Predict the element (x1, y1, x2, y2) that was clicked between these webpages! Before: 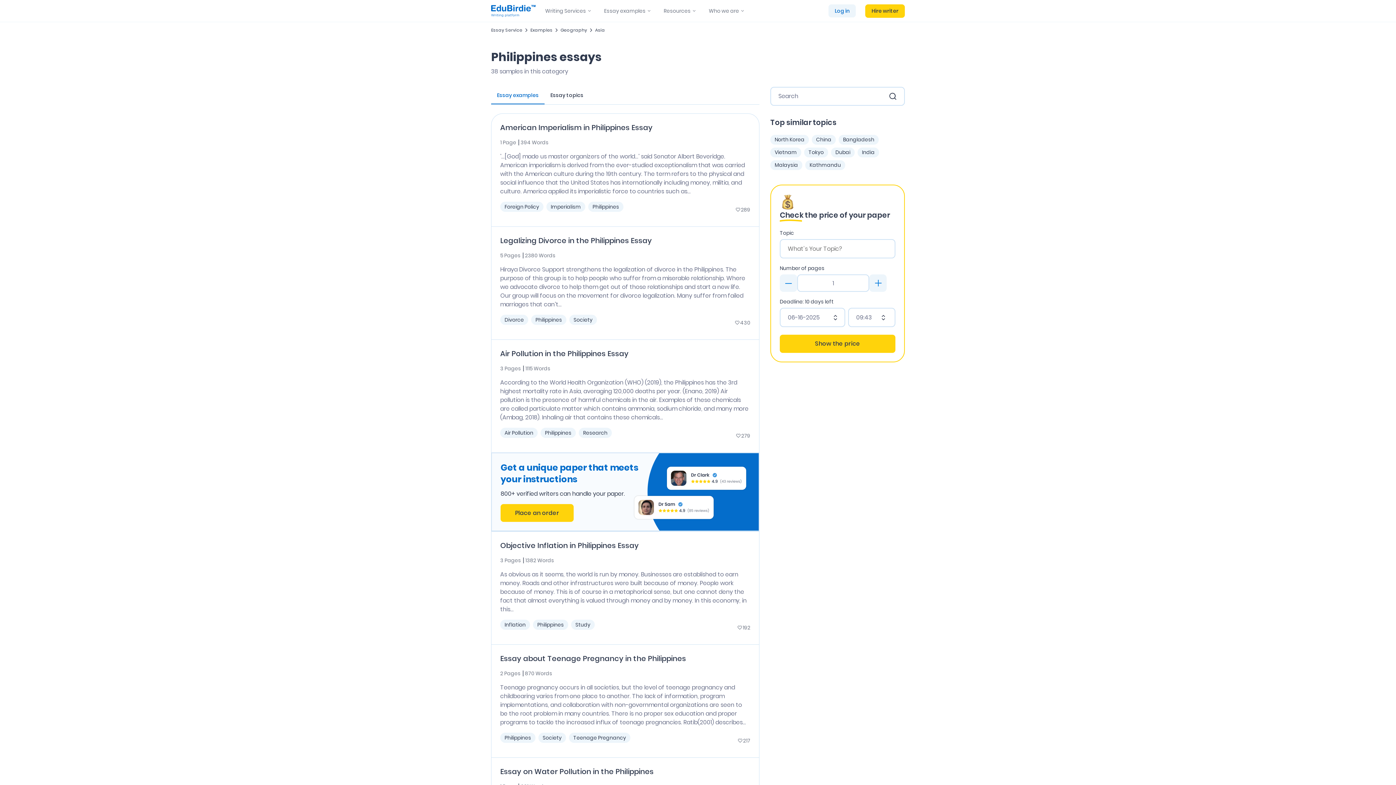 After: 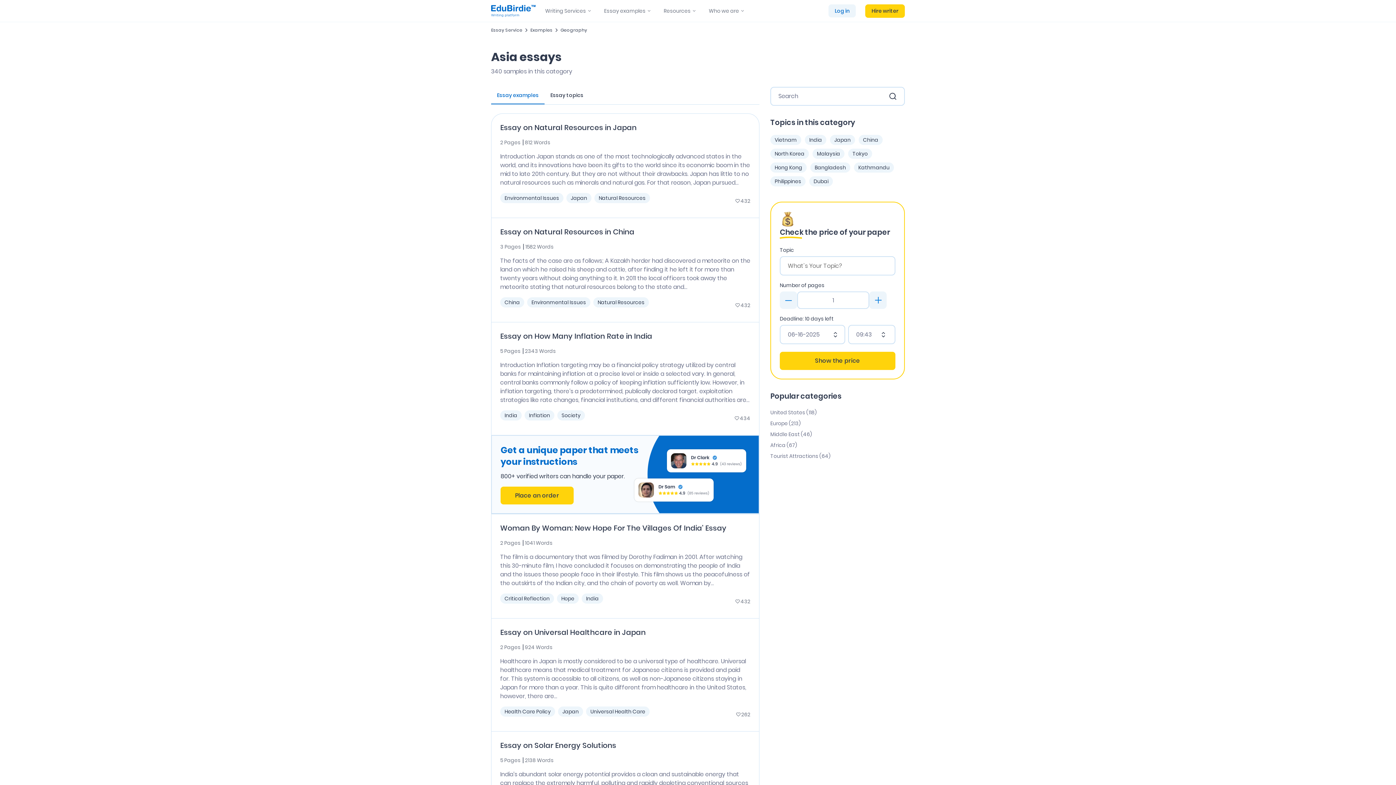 Action: label: Asia bbox: (595, 26, 605, 33)